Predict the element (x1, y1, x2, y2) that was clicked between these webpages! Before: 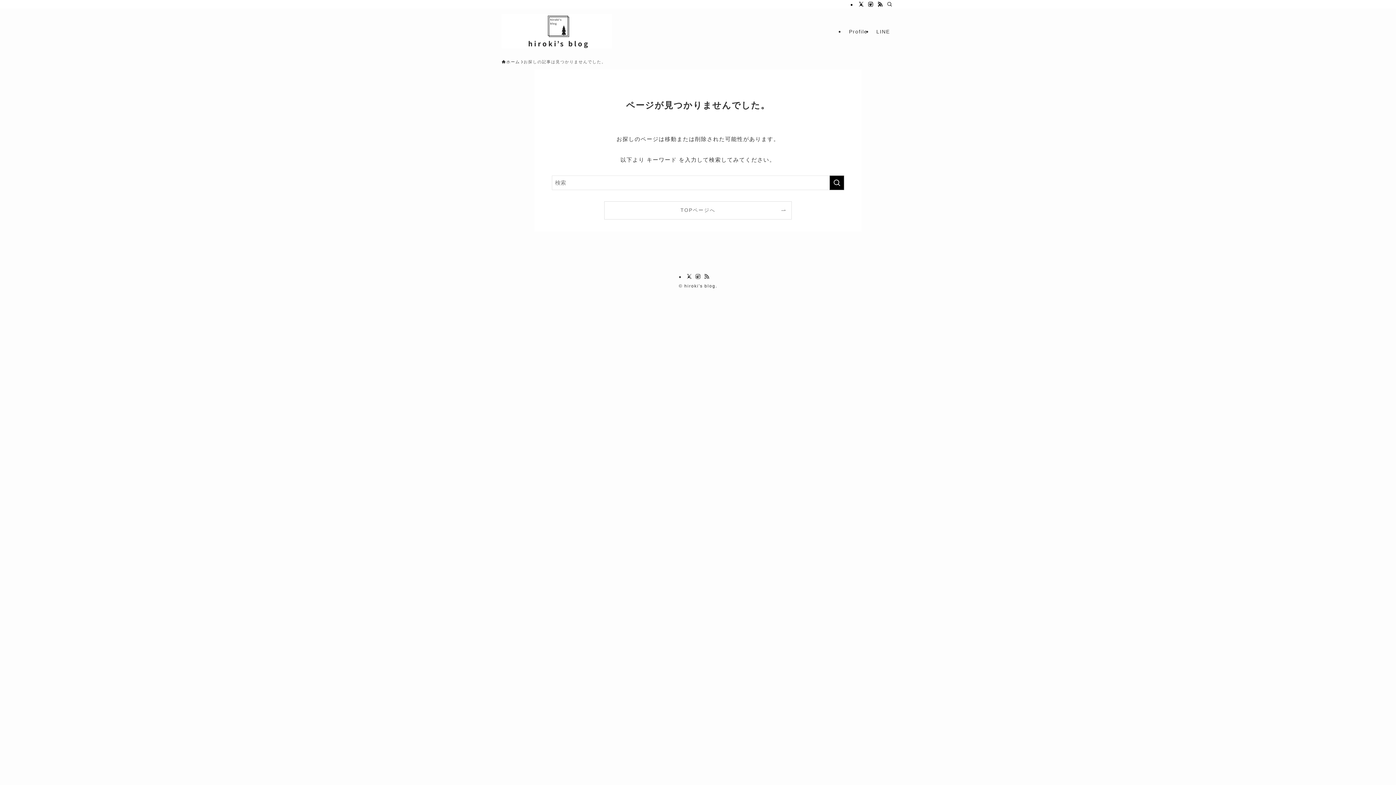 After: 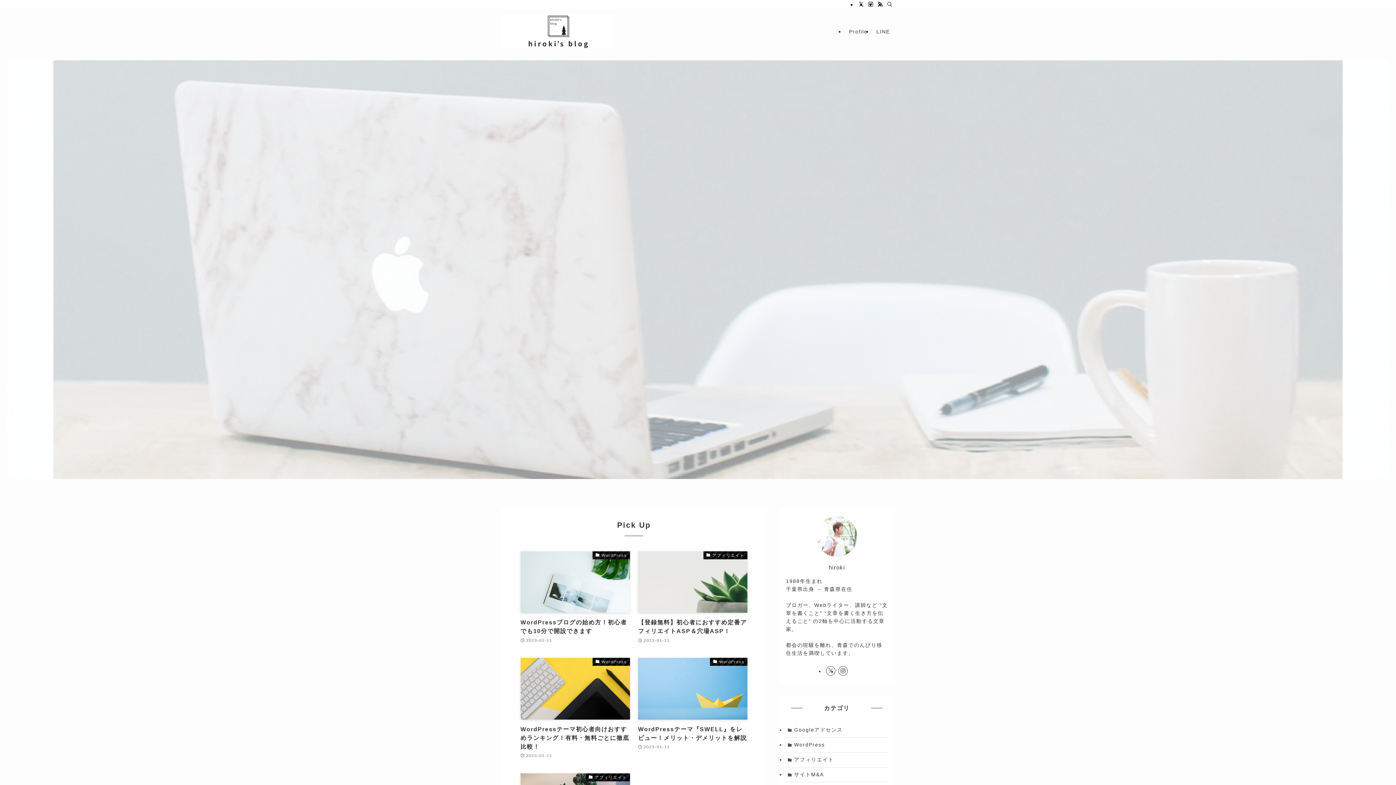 Action: bbox: (604, 201, 791, 219) label: TOPページへ